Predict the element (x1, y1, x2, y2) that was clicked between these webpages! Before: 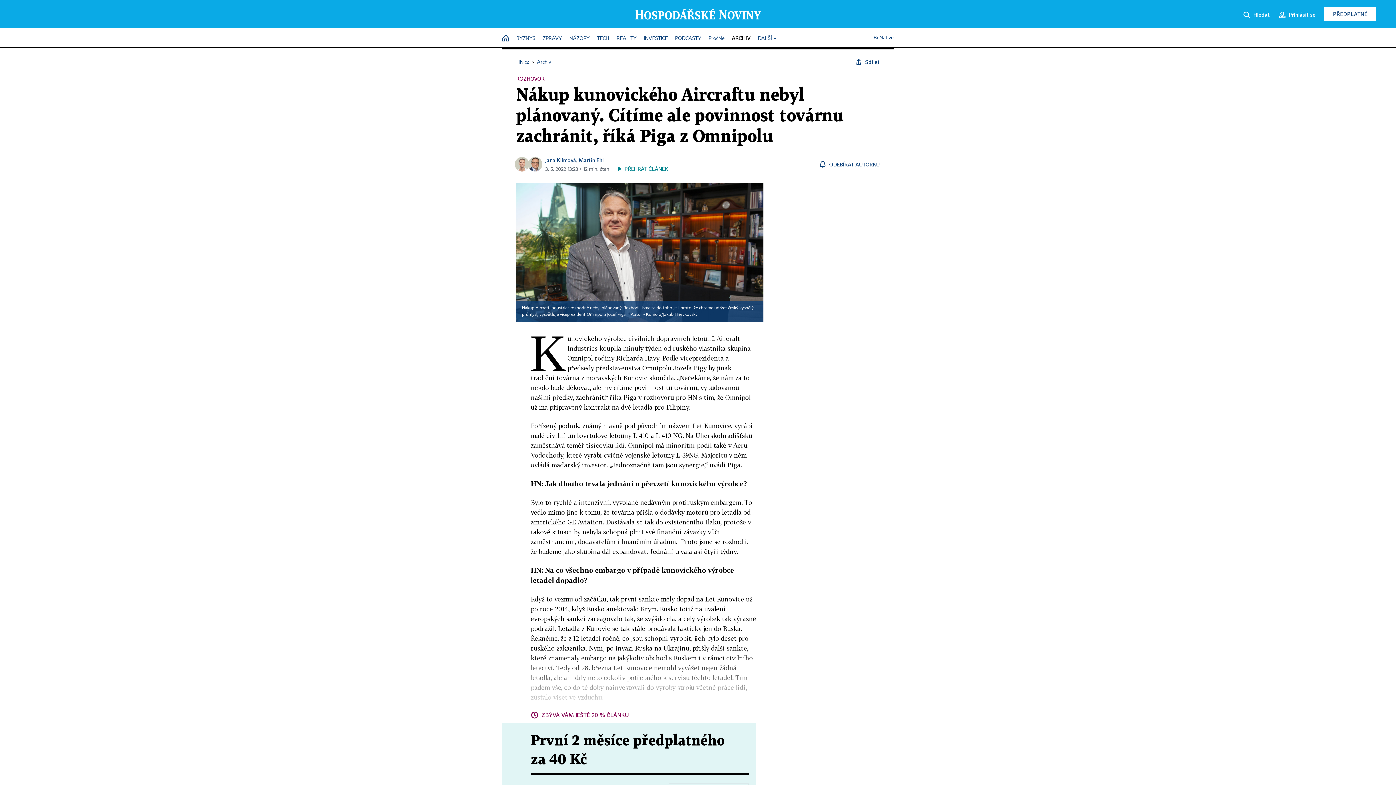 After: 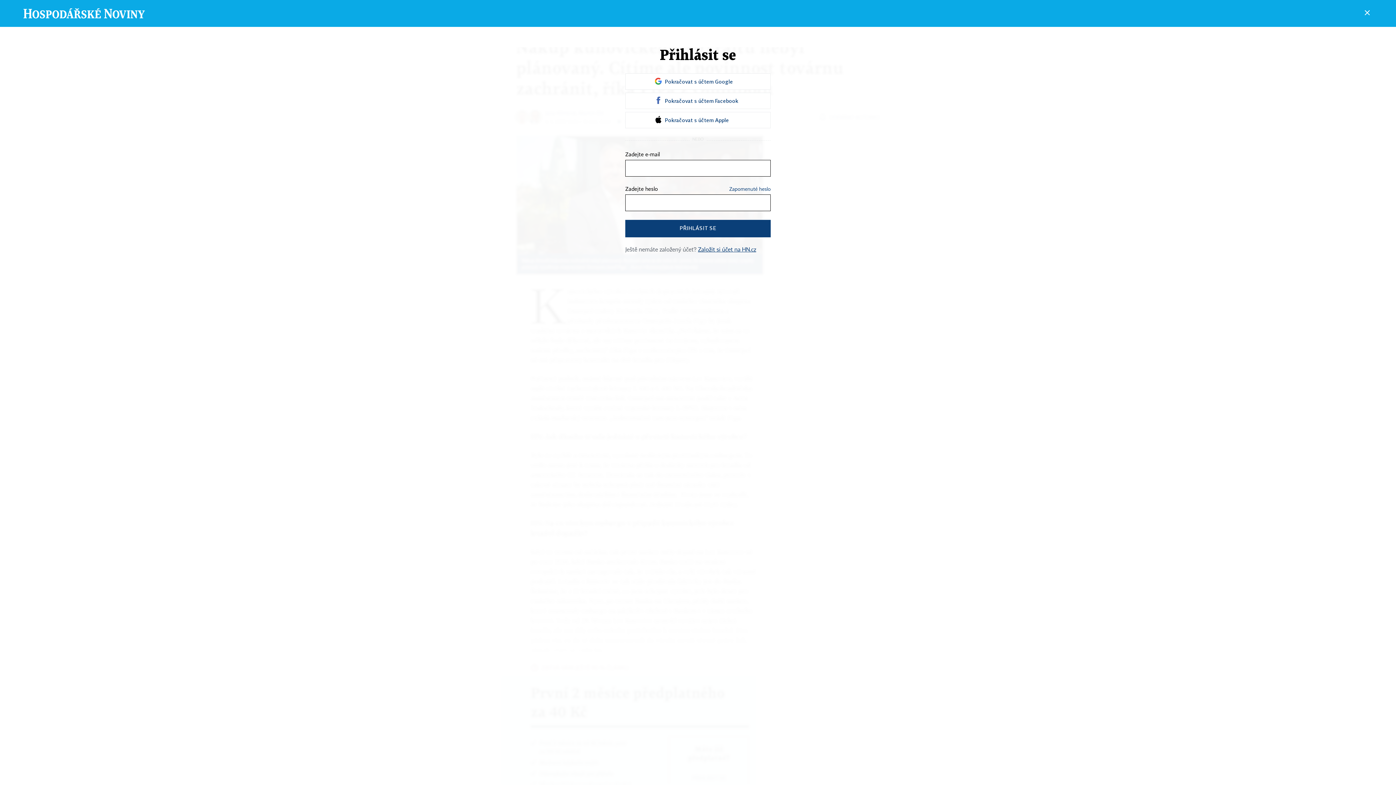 Action: bbox: (1278, 6, 1316, 21) label: Přihlásit se